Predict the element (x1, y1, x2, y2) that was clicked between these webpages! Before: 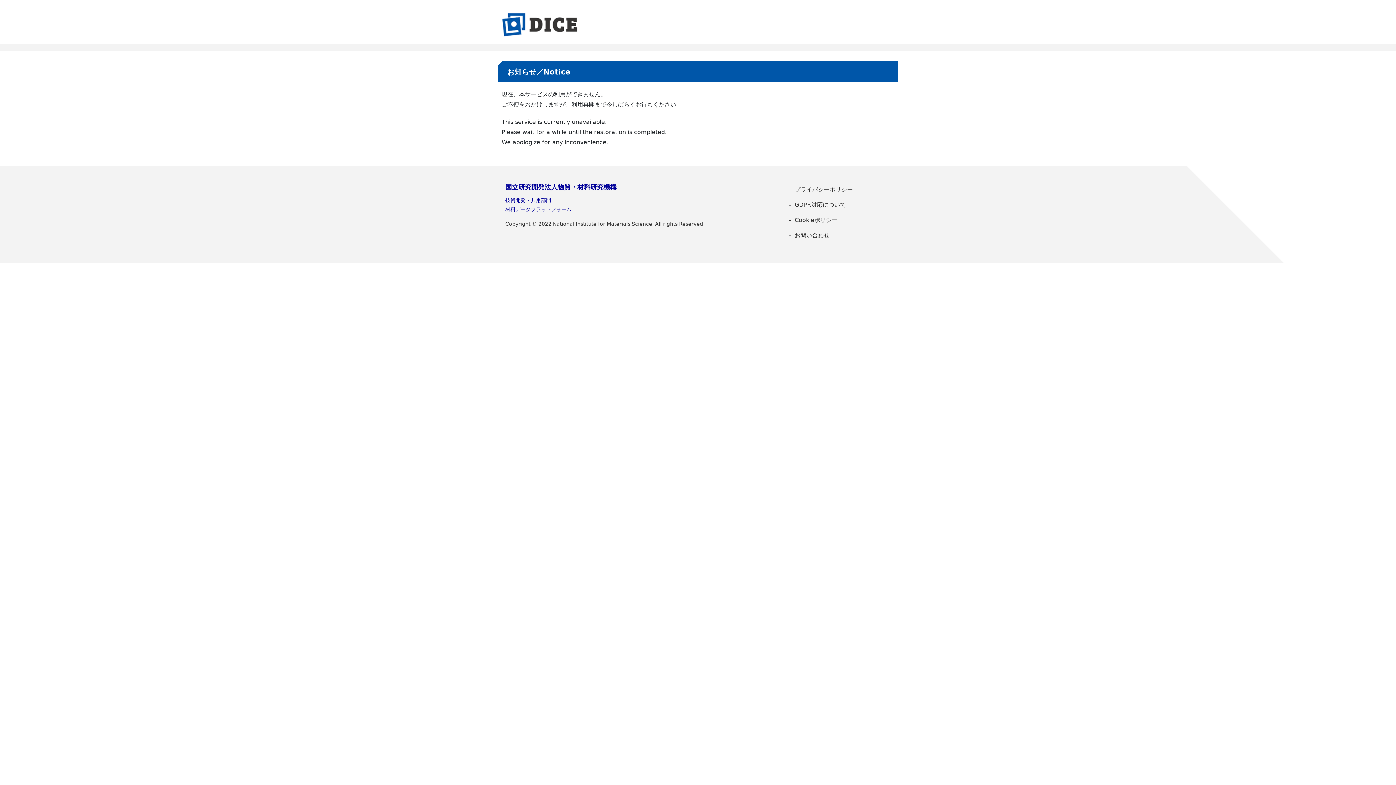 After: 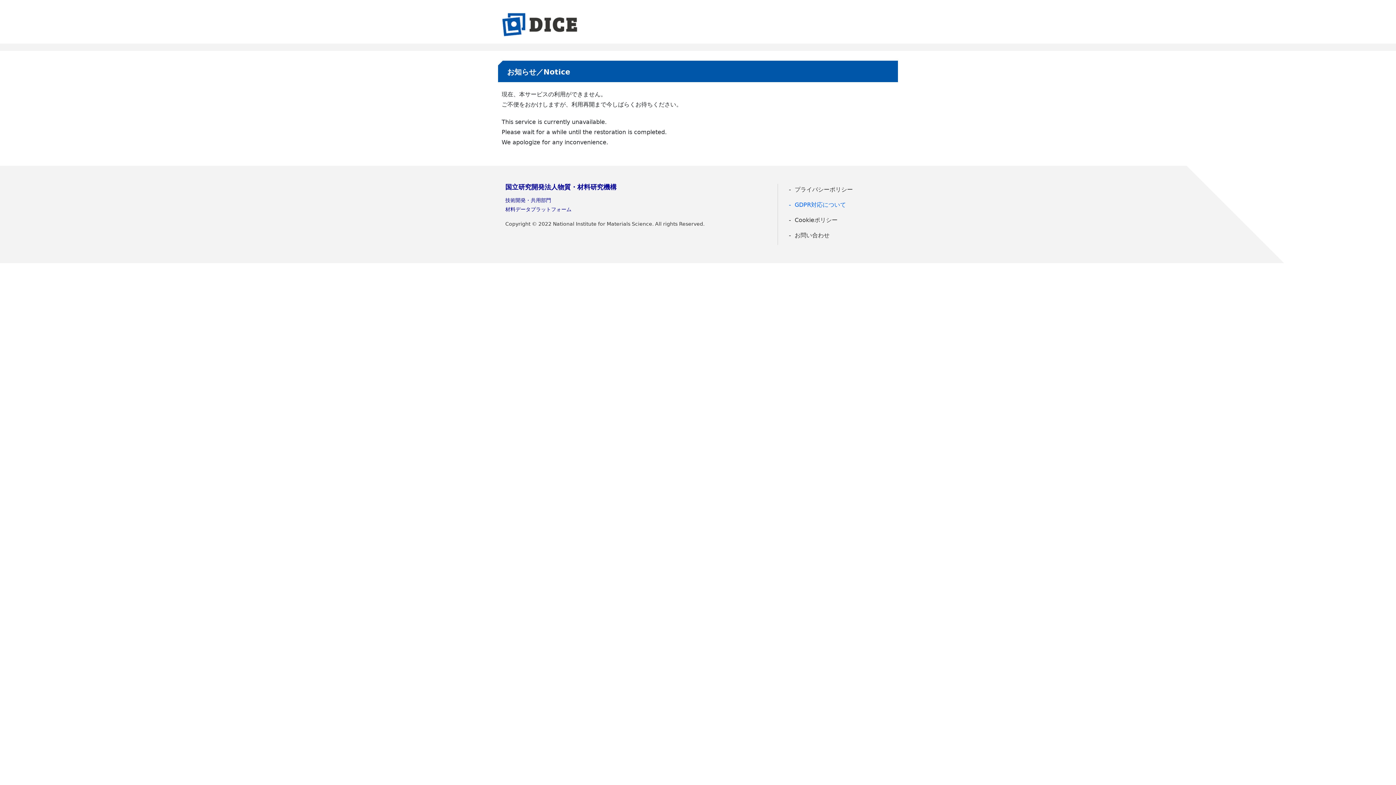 Action: label: GDPR対応について bbox: (785, 199, 890, 210)